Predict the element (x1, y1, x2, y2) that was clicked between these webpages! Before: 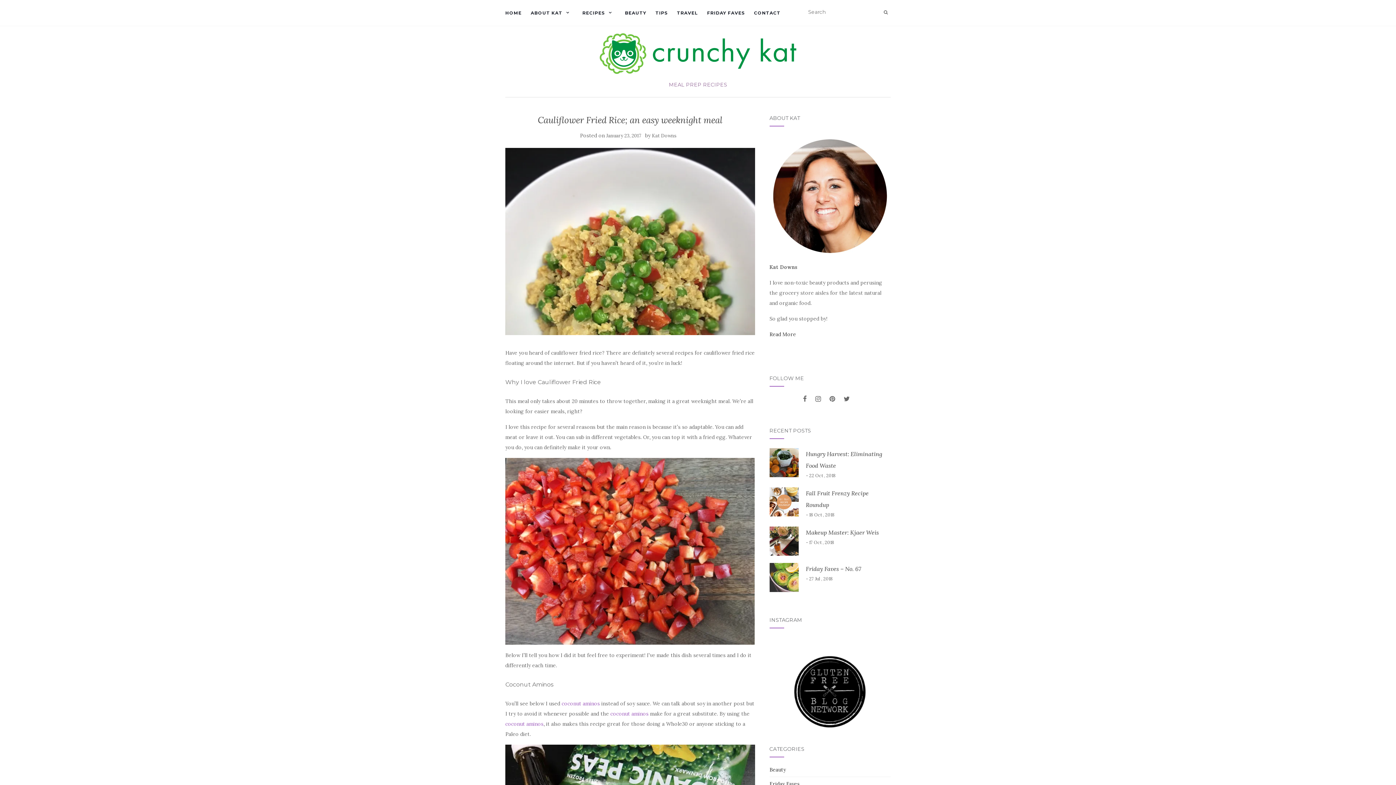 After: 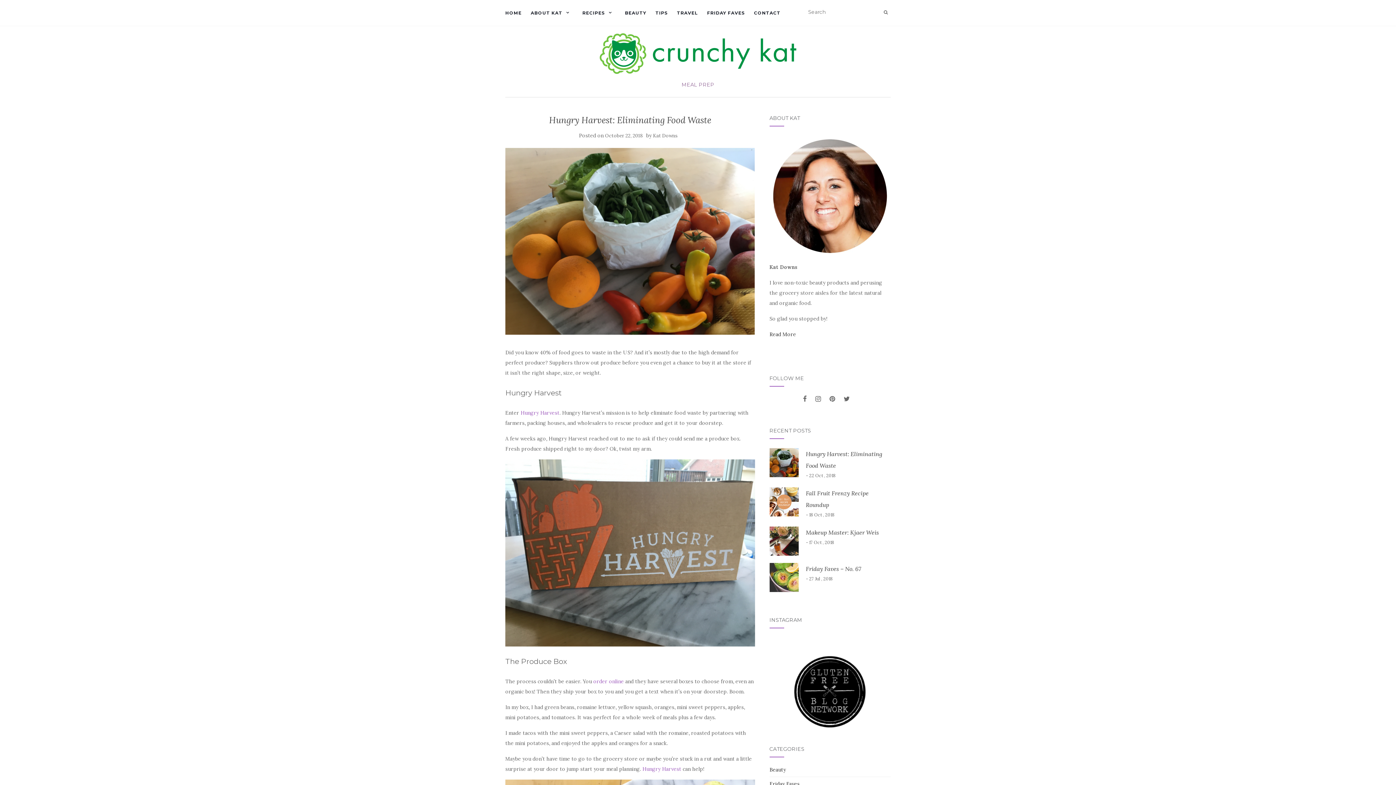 Action: bbox: (769, 459, 798, 465)